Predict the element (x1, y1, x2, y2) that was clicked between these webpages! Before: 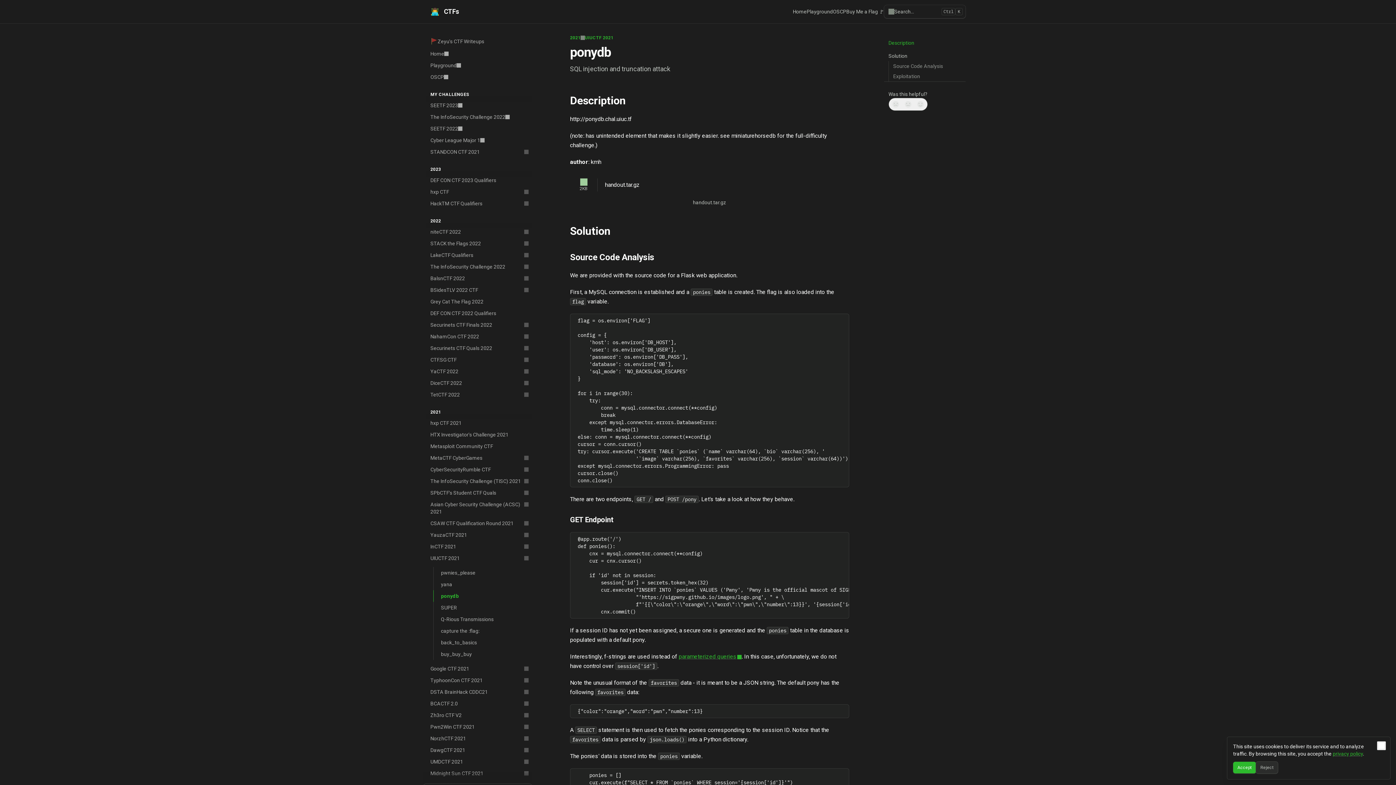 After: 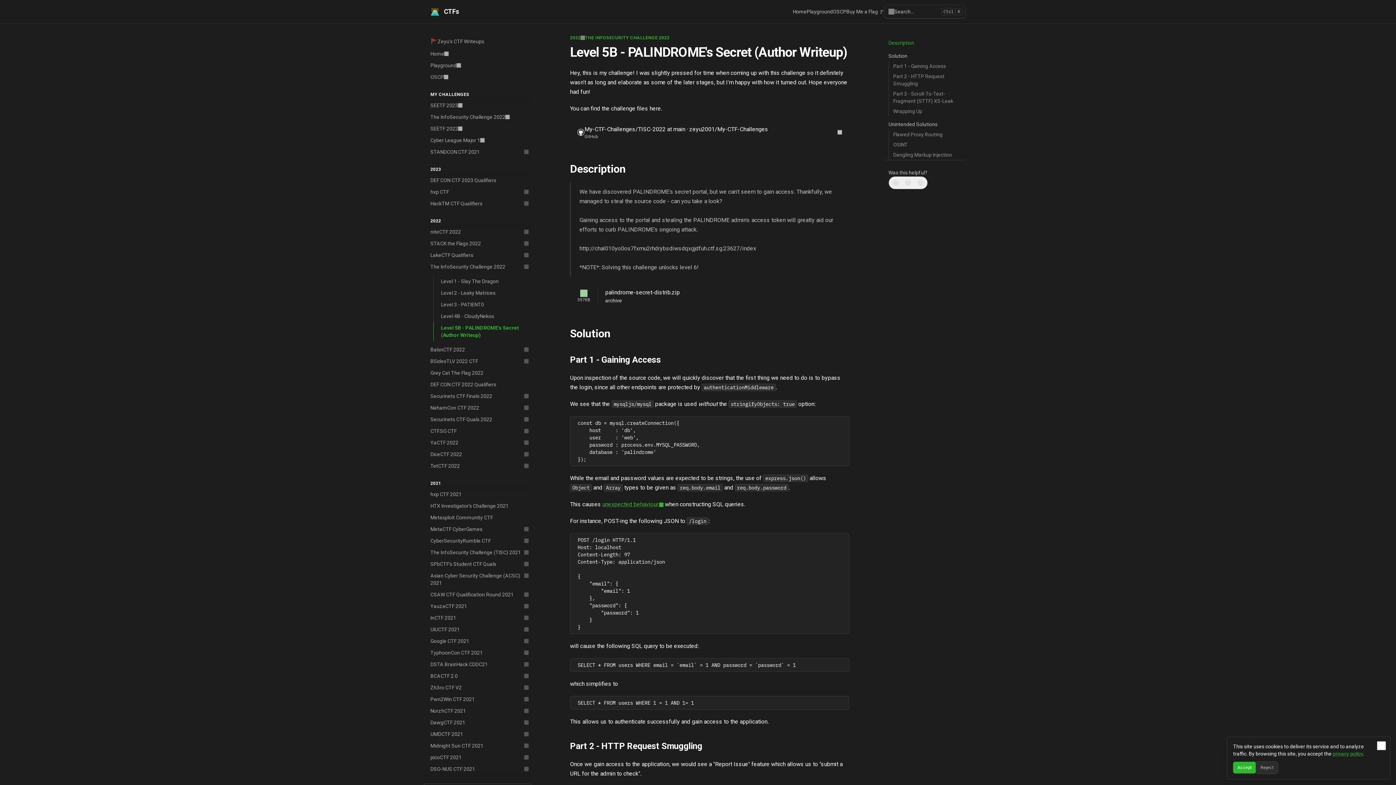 Action: label: The InfoSecurity Challenge 2022 bbox: (426, 111, 532, 122)